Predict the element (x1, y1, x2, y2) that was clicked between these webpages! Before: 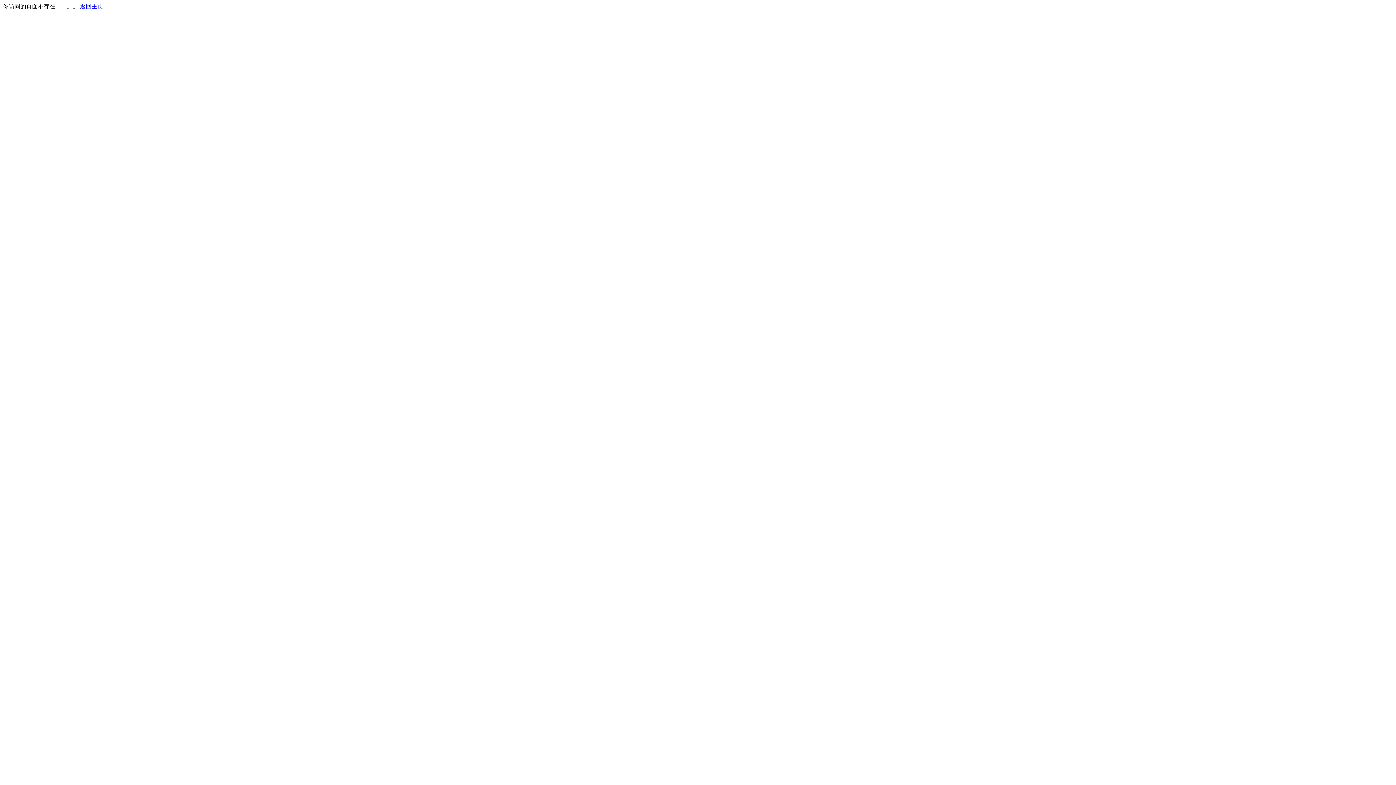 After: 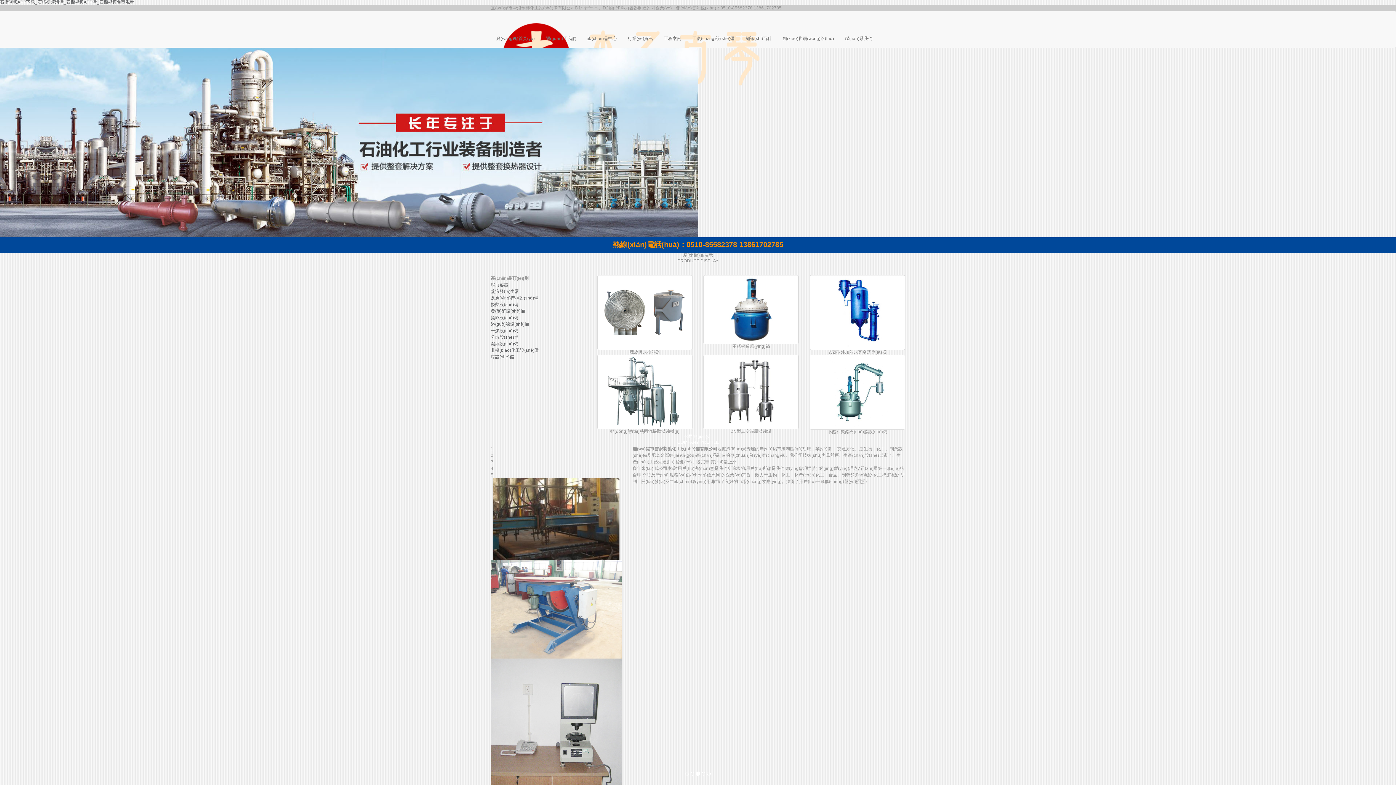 Action: bbox: (80, 3, 103, 9) label: 返回主页